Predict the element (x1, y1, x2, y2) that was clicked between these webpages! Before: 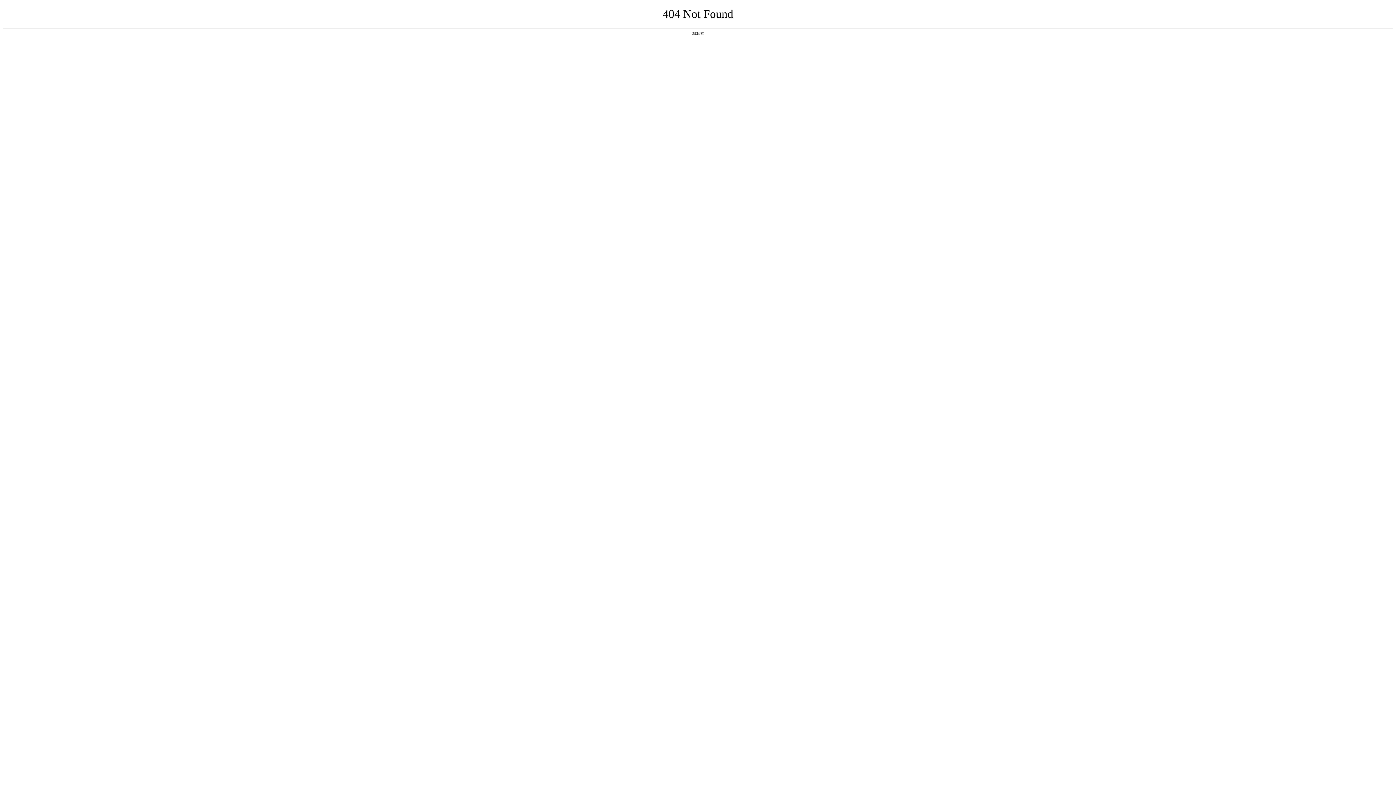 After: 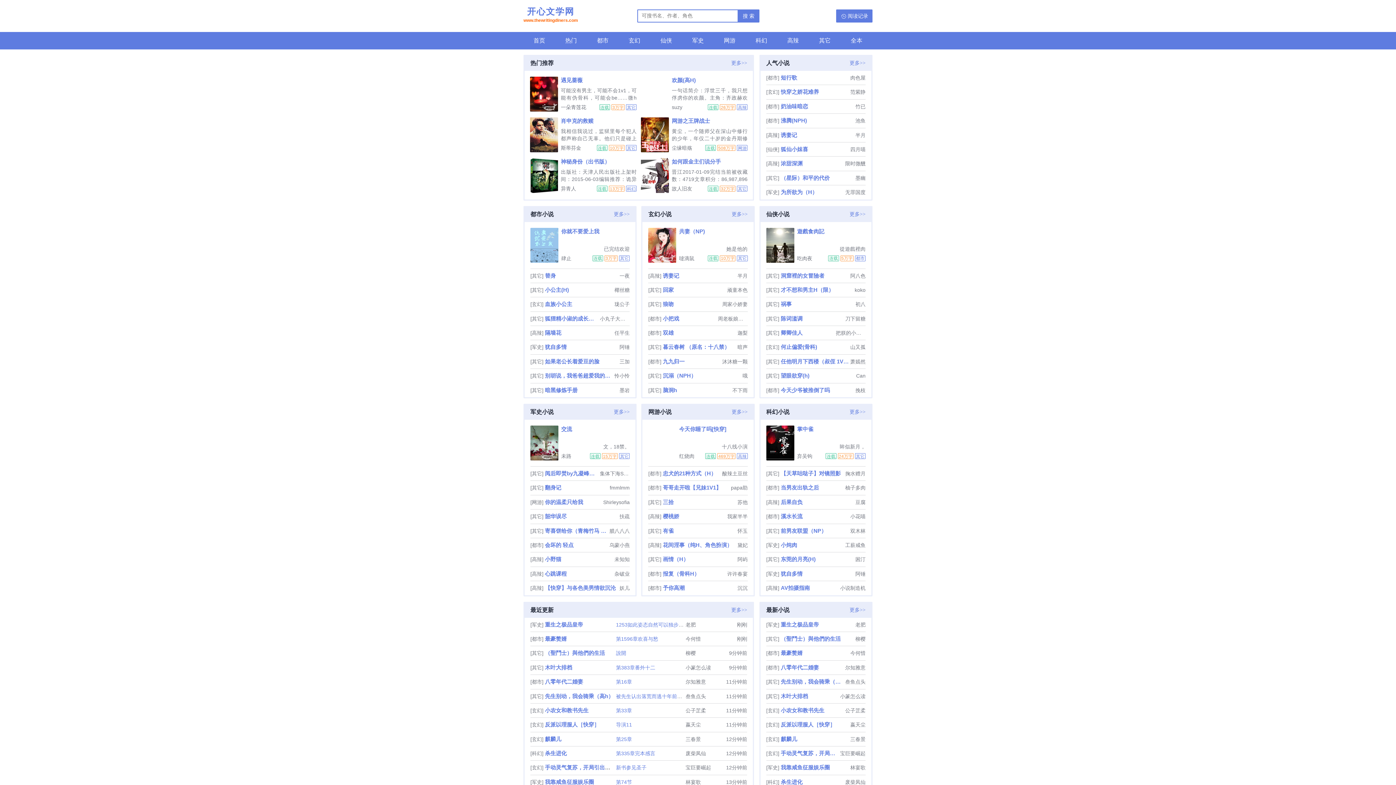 Action: bbox: (692, 31, 704, 35) label: 返回首页